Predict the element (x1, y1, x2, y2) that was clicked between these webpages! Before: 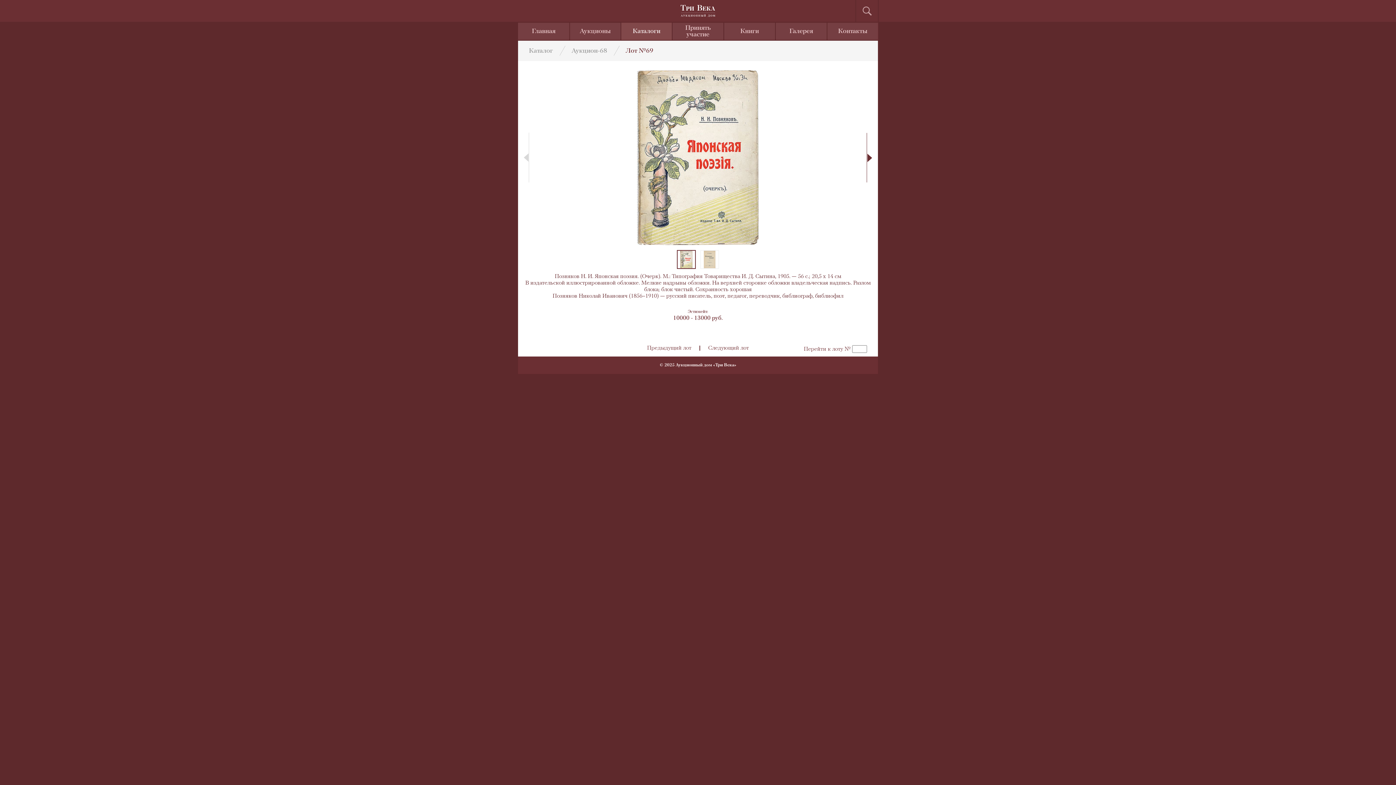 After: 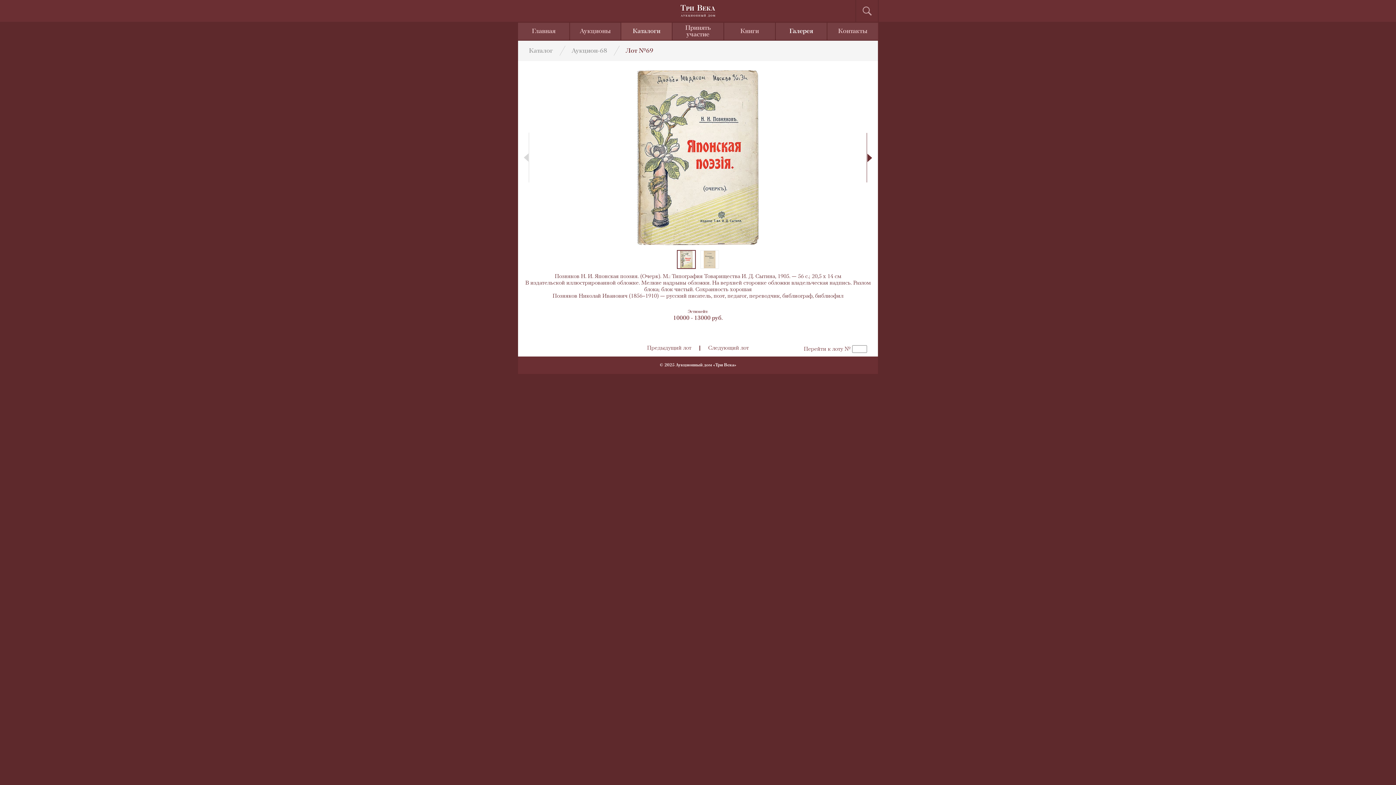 Action: label: Галерея bbox: (789, 28, 813, 34)